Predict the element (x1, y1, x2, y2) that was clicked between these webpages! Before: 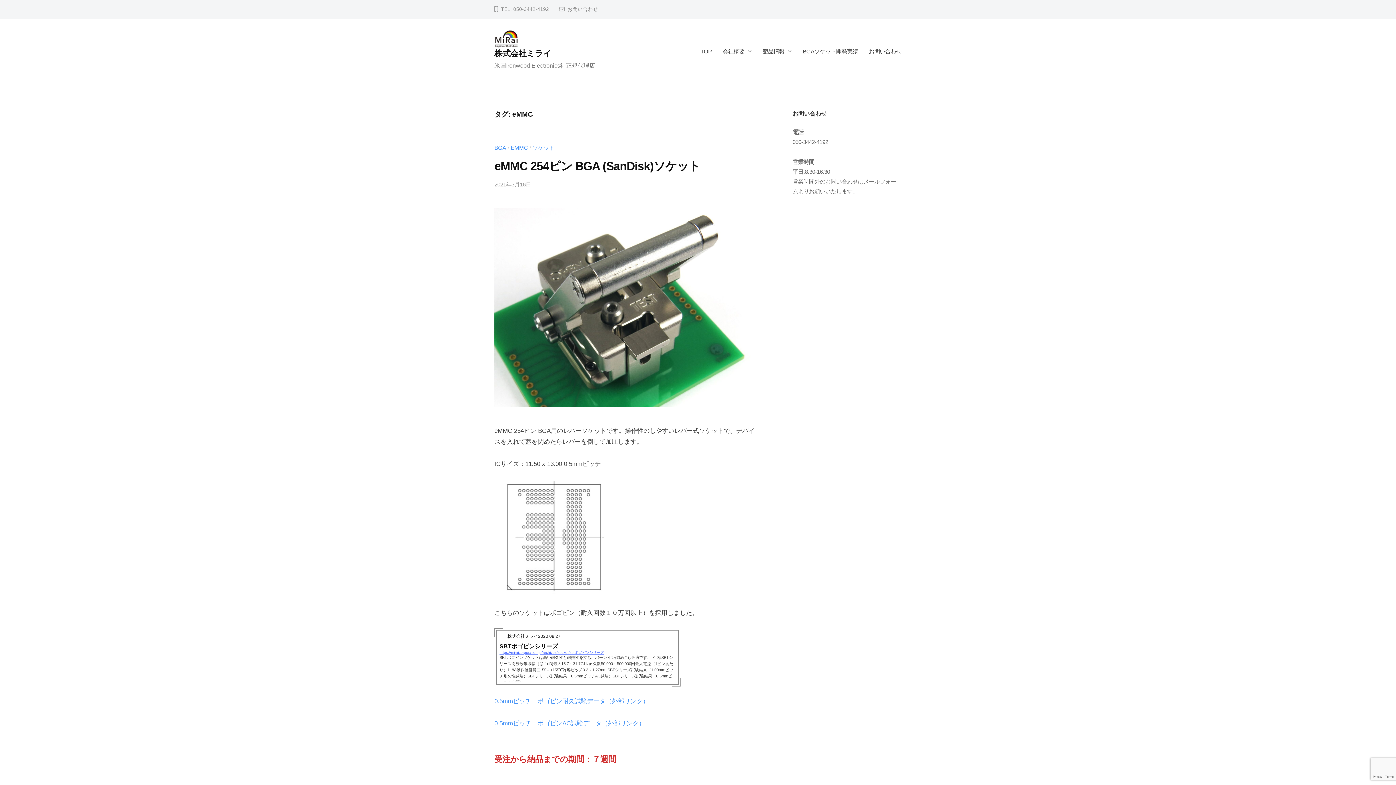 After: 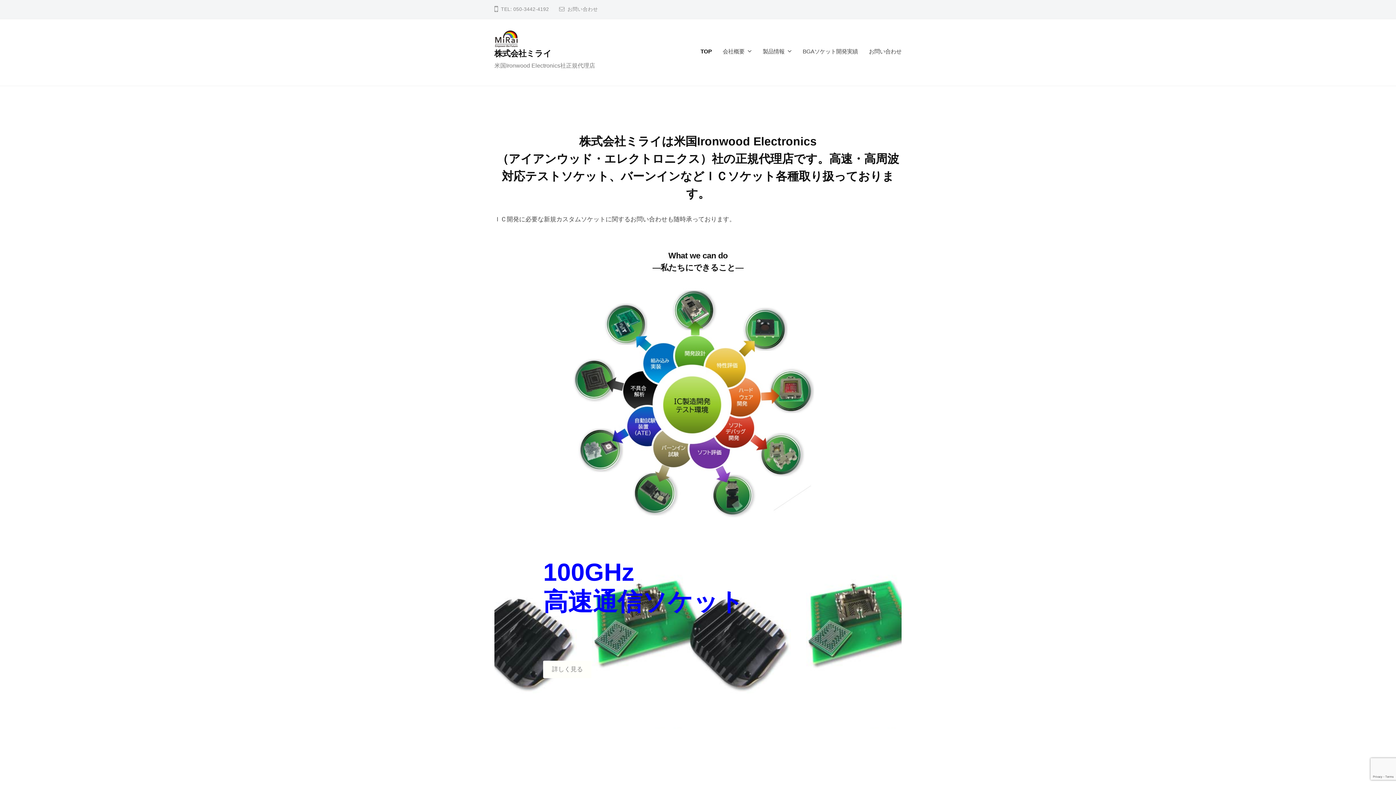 Action: bbox: (700, 42, 717, 61) label: TOP